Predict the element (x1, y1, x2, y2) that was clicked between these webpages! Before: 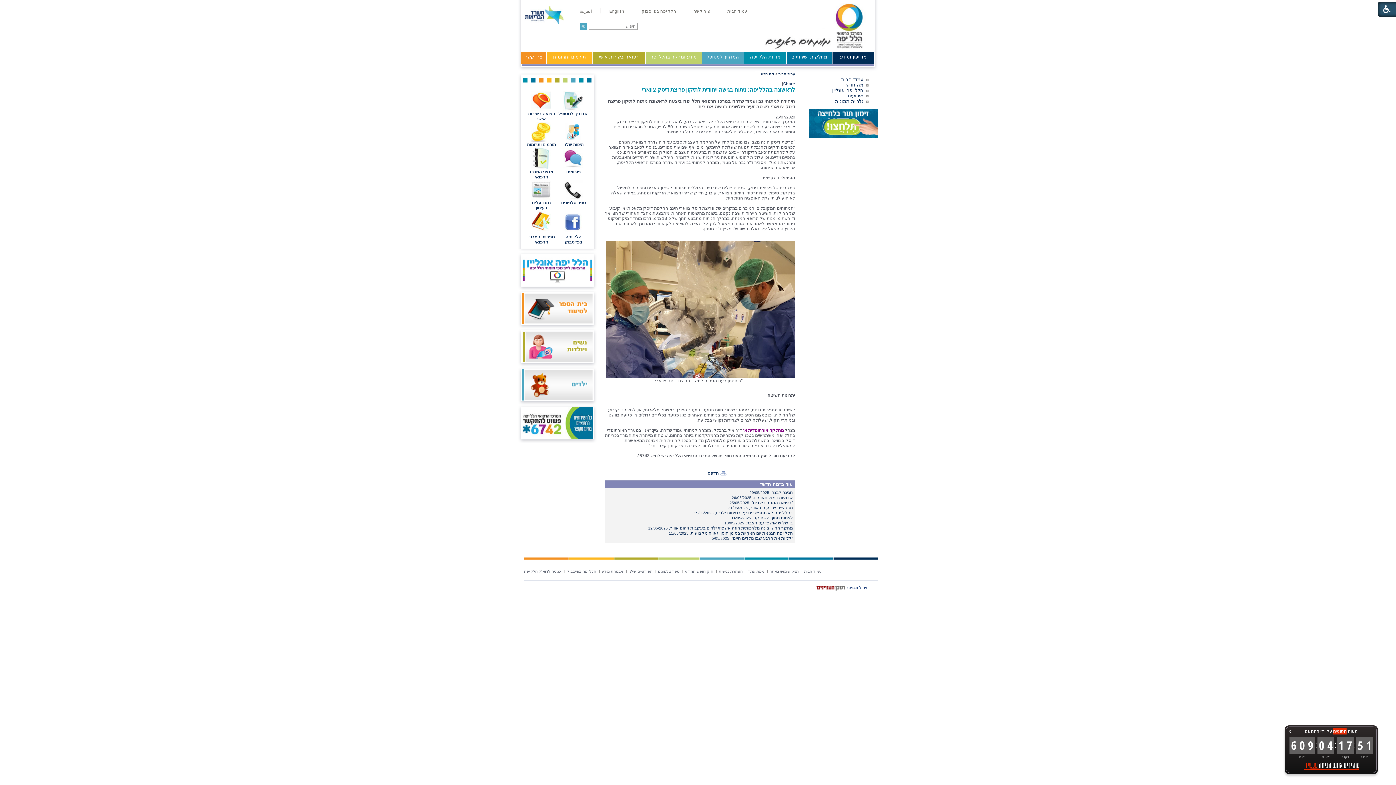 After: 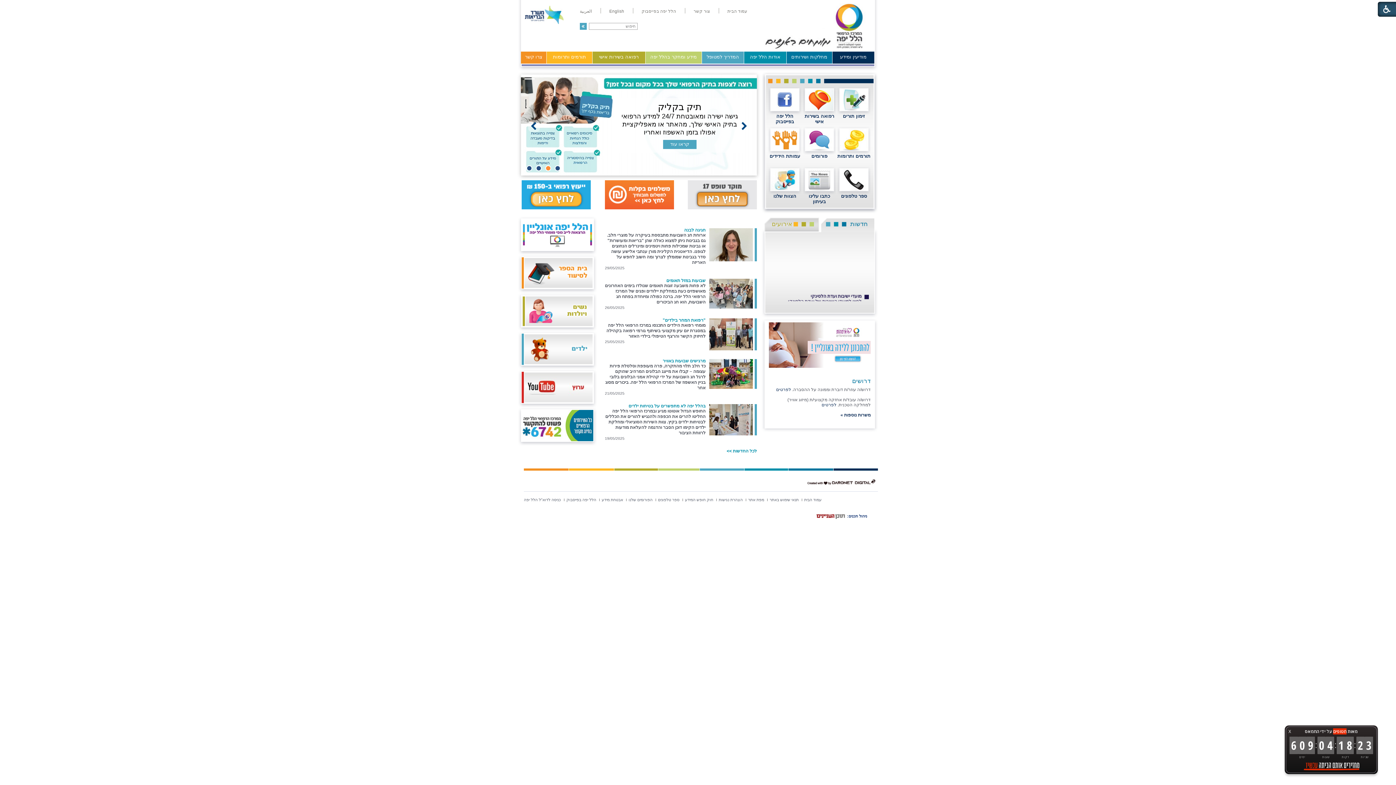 Action: bbox: (727, 9, 747, 13) label: עמוד הבית